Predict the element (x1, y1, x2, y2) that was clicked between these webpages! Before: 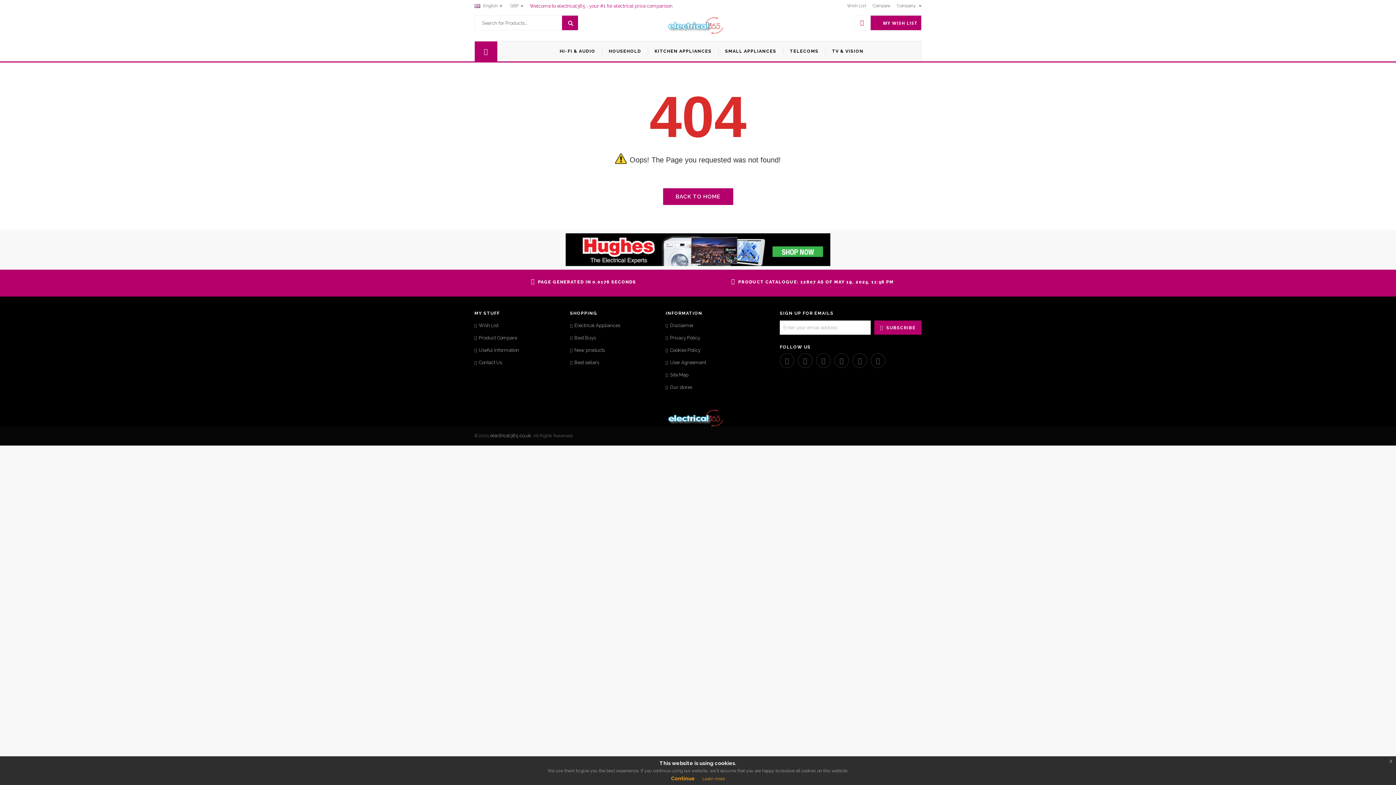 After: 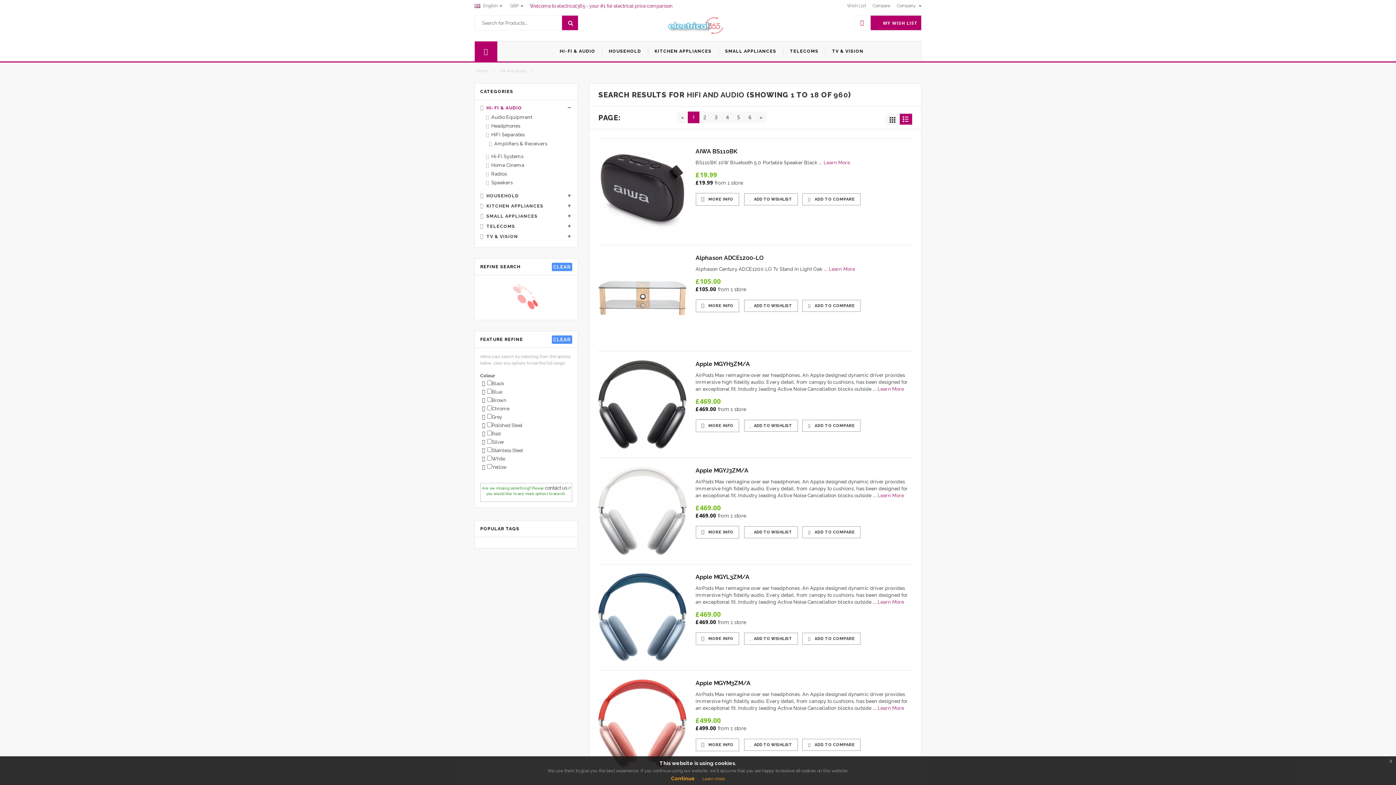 Action: label: HI-FI & AUDIO bbox: (553, 41, 602, 61)